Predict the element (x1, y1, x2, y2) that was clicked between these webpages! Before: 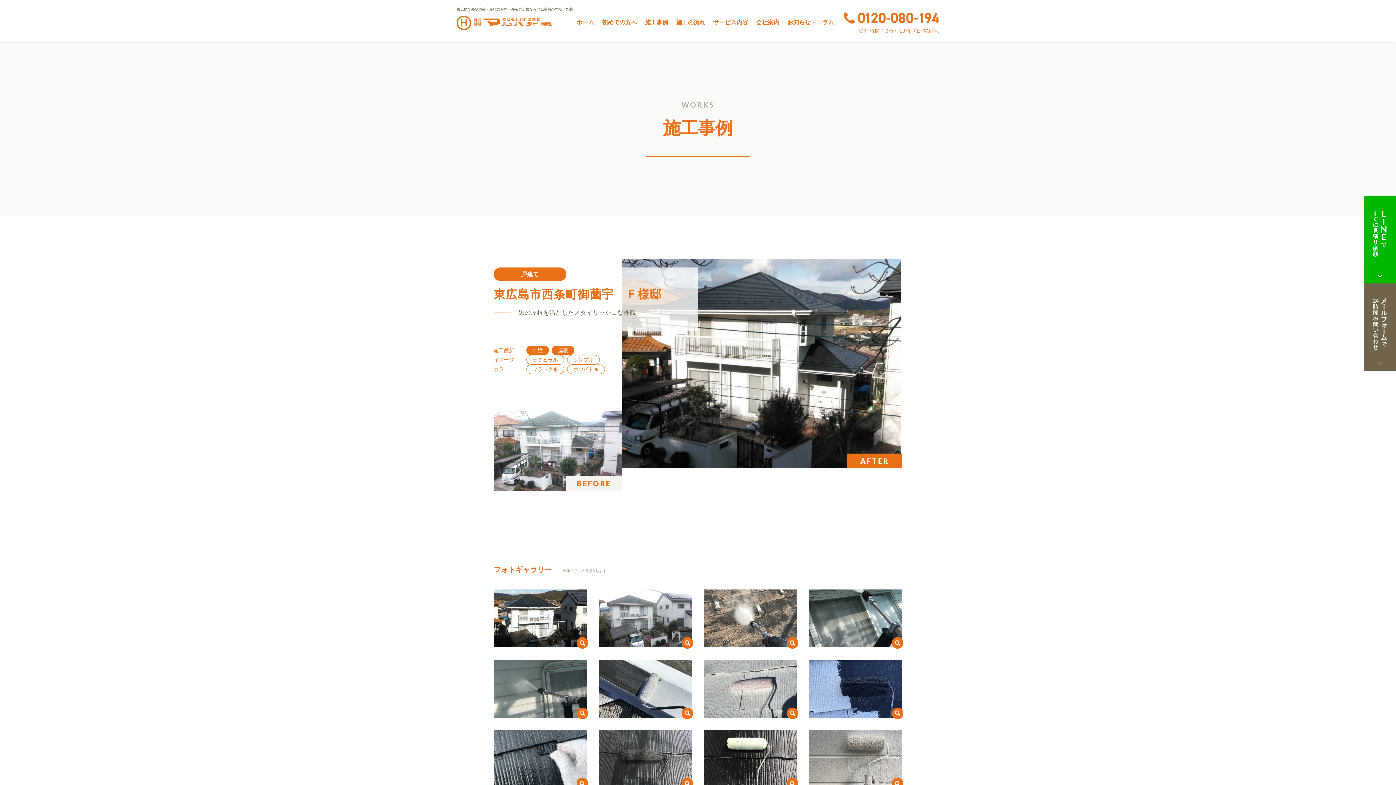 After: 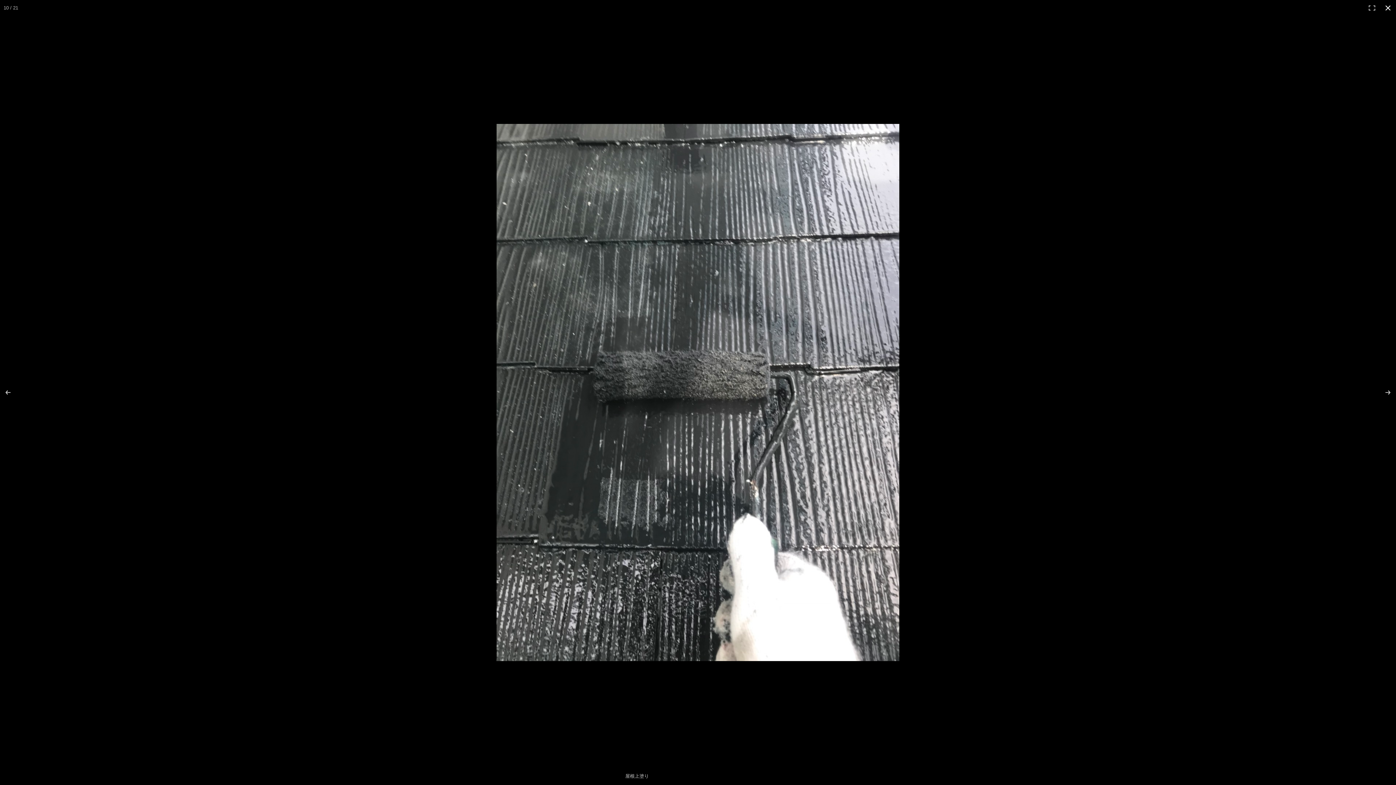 Action: bbox: (598, 730, 692, 788)